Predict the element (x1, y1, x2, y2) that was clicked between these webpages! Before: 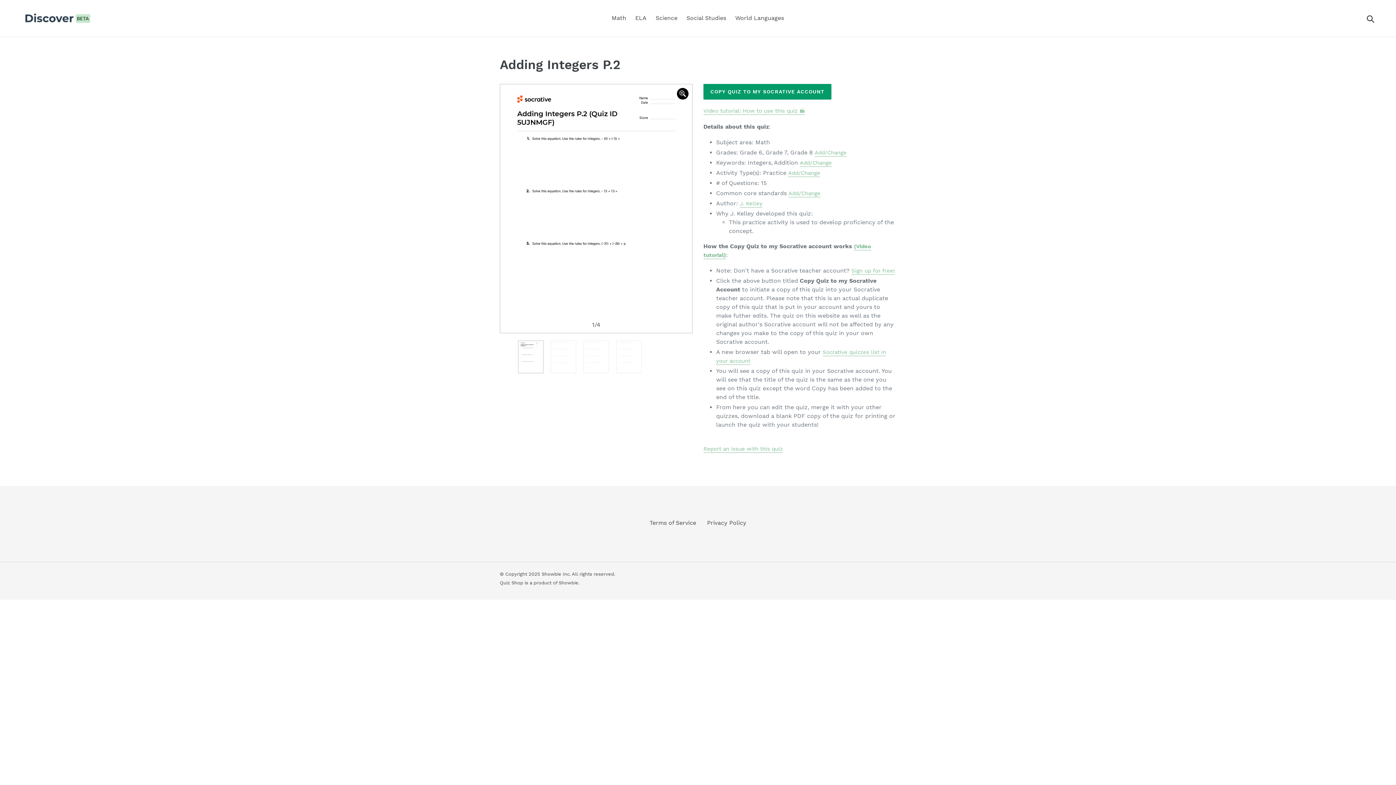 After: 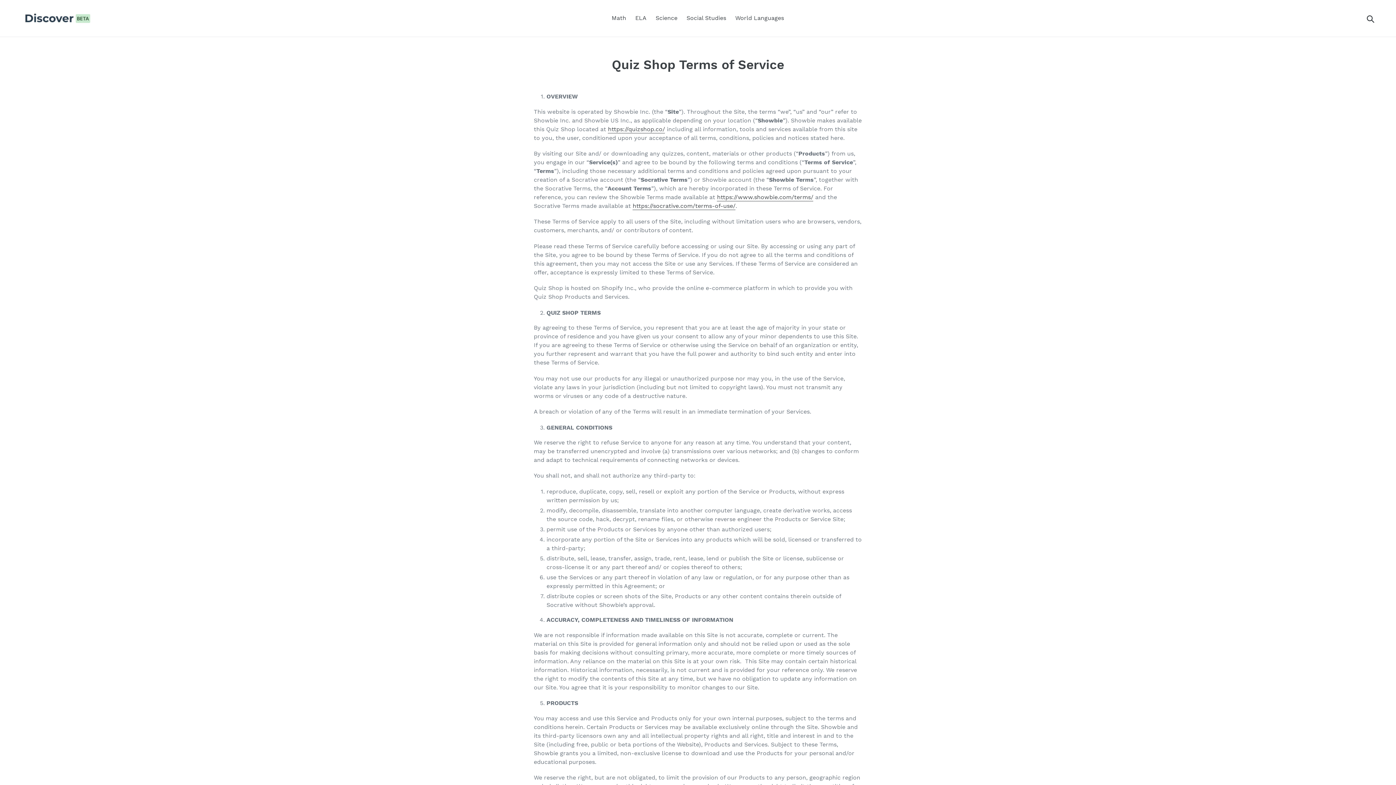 Action: label: Terms of Service bbox: (649, 519, 696, 526)